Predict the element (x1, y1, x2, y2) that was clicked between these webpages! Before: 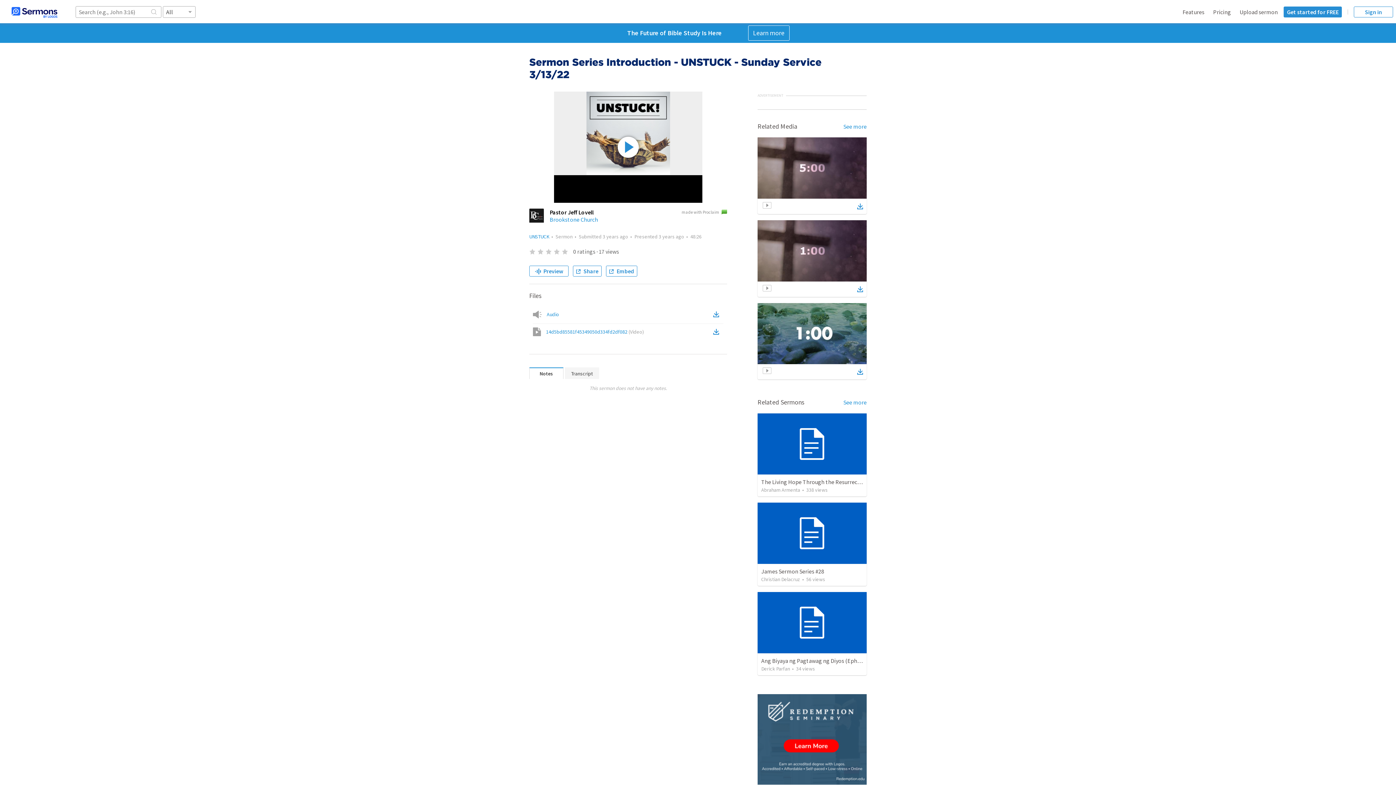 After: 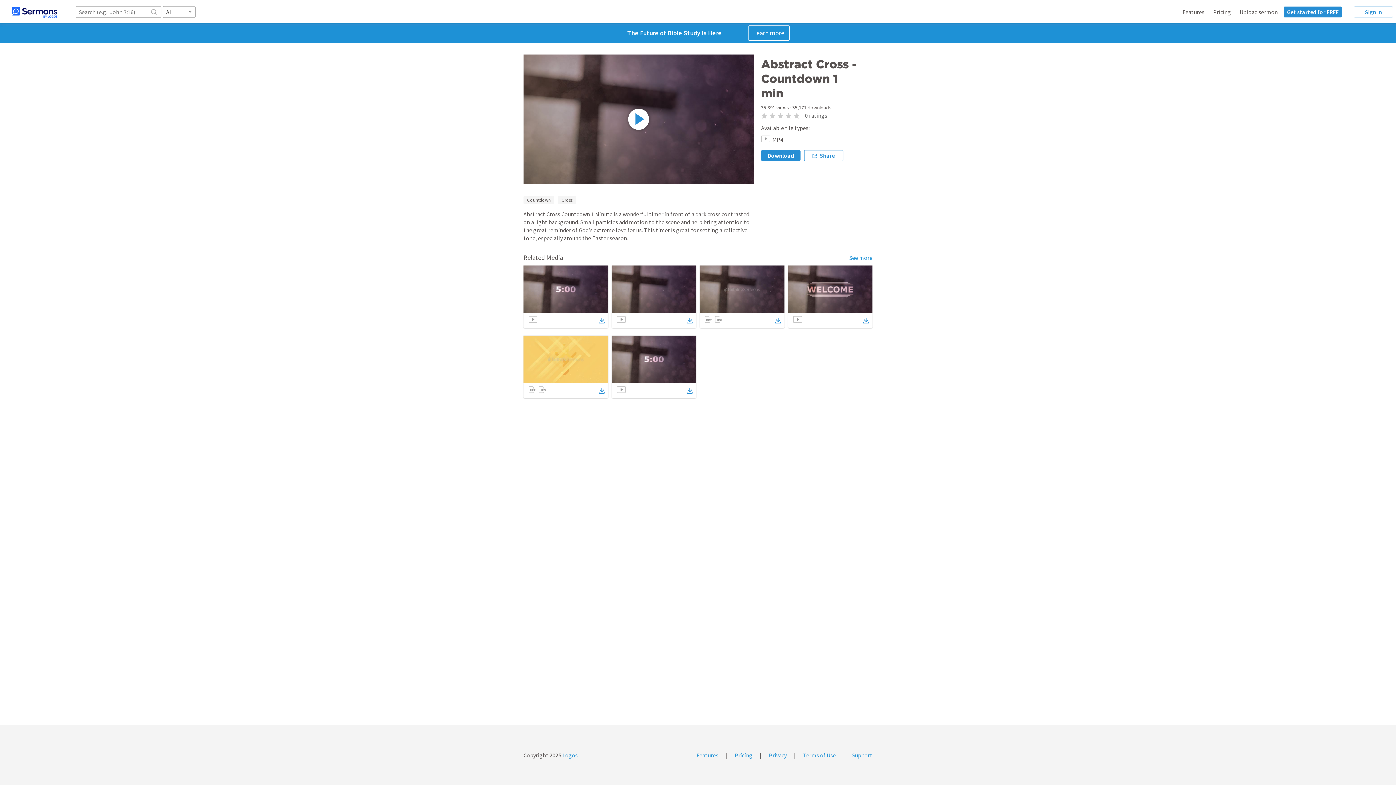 Action: bbox: (757, 220, 866, 281)